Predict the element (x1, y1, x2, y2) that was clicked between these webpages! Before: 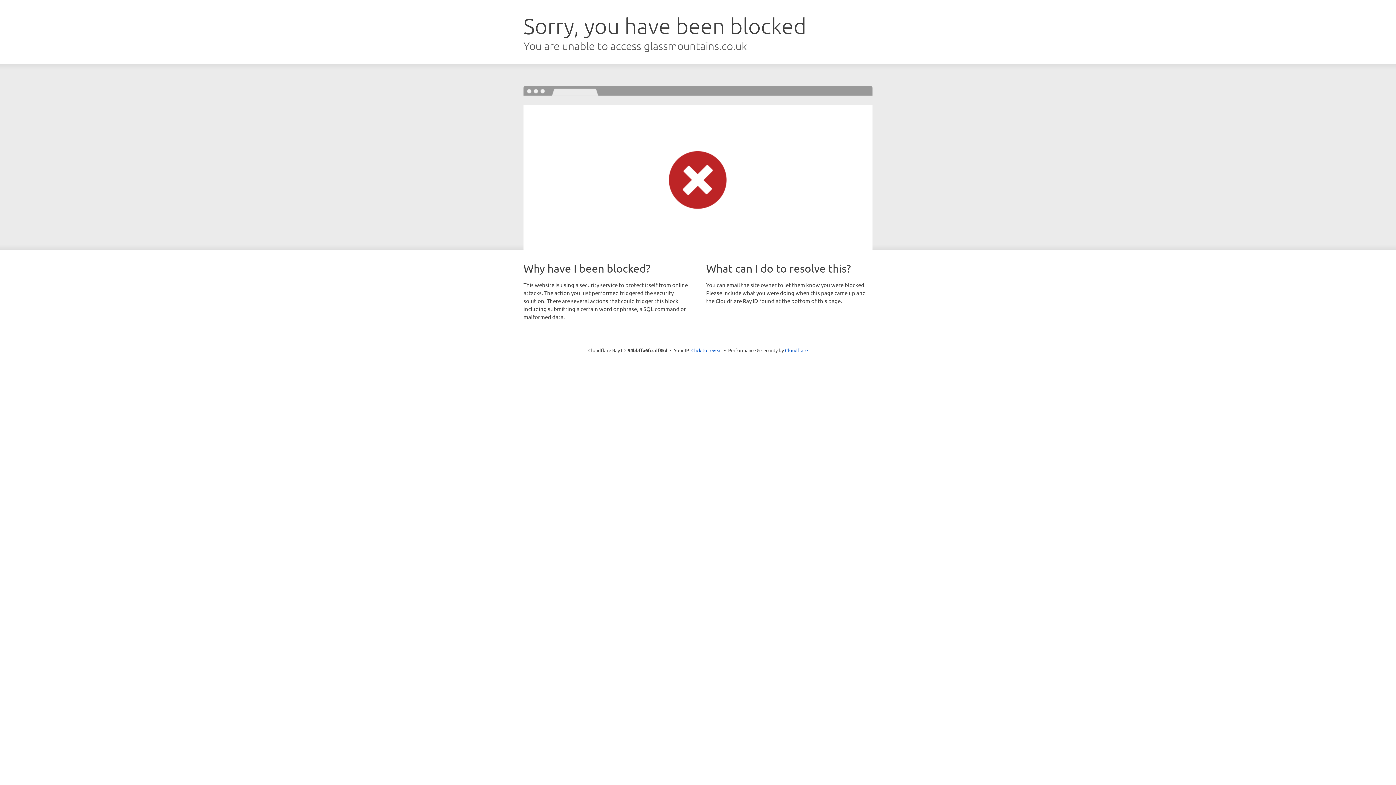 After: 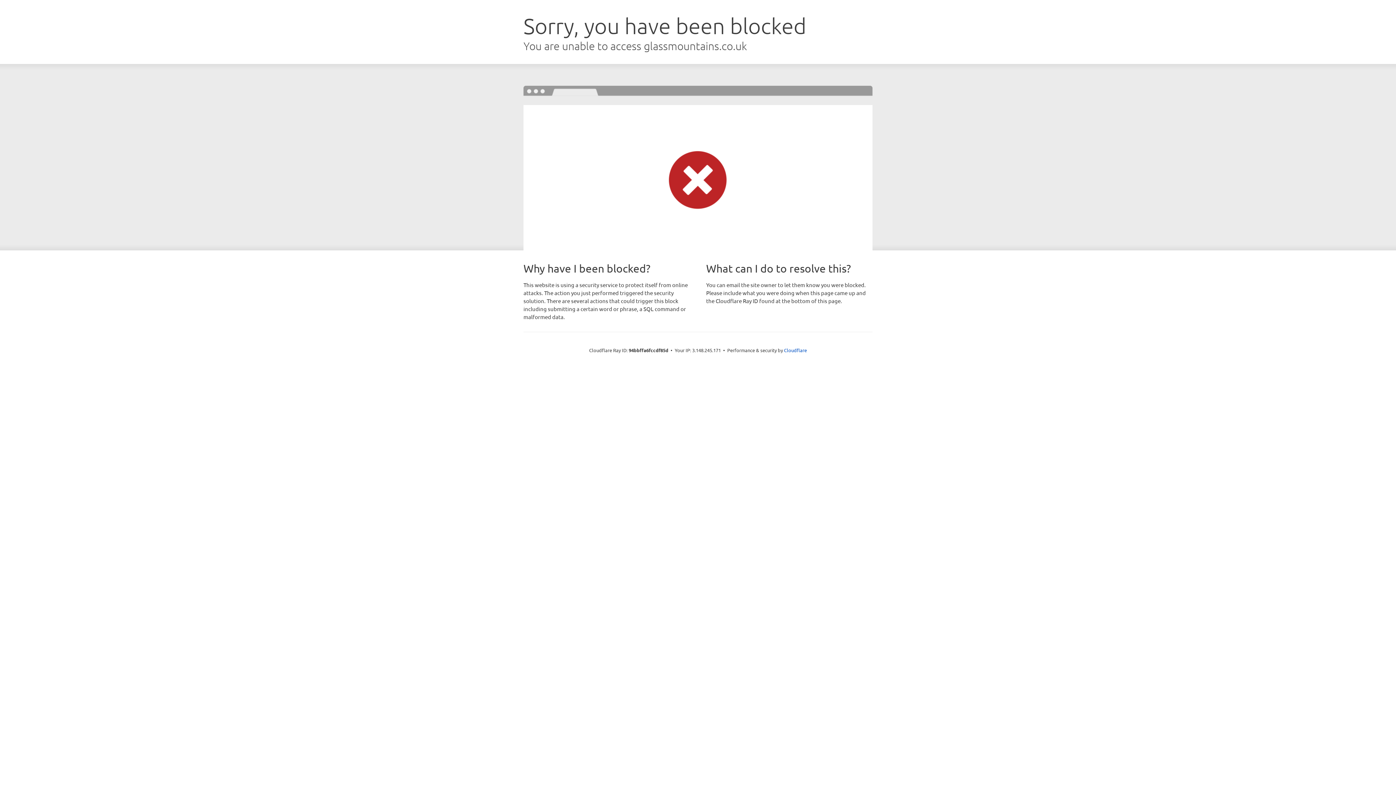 Action: bbox: (691, 346, 722, 353) label: Click to reveal